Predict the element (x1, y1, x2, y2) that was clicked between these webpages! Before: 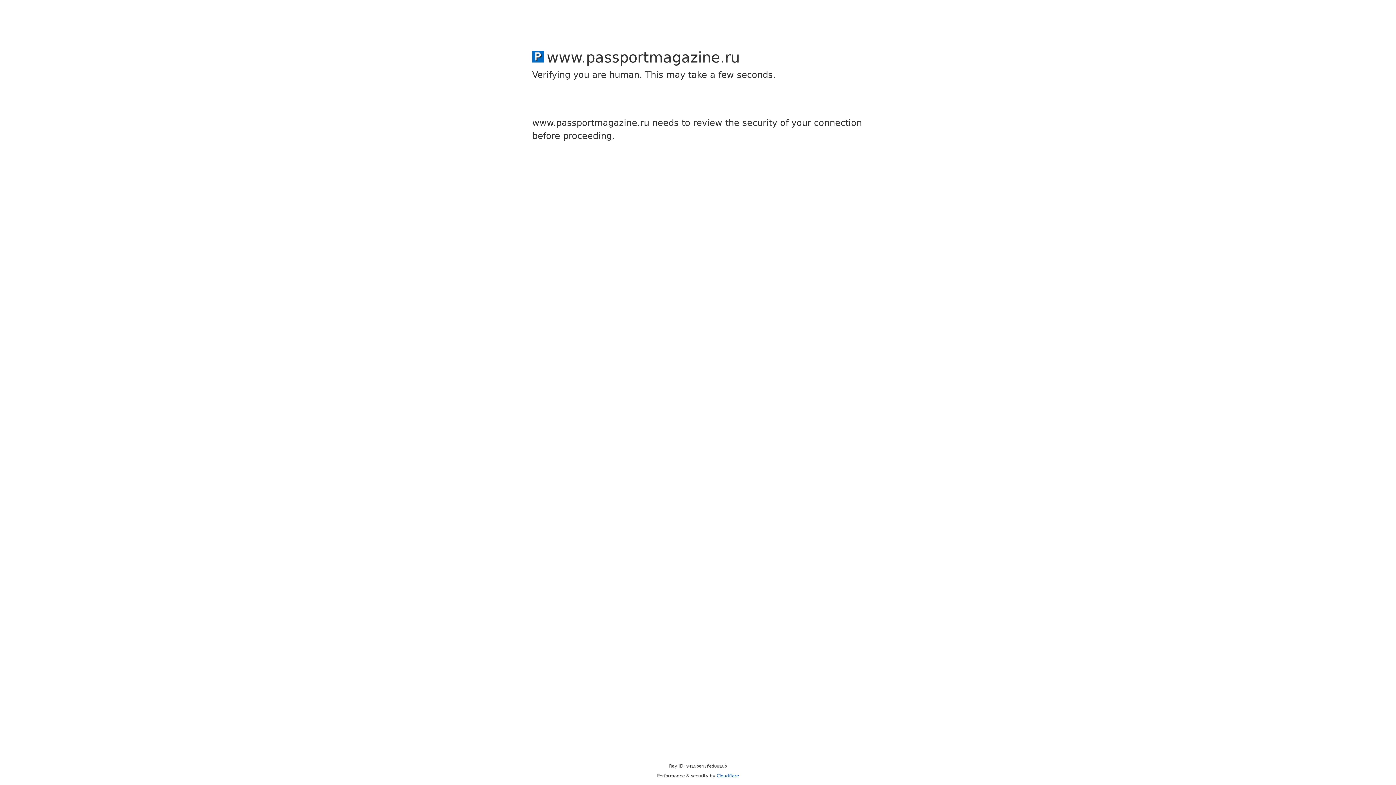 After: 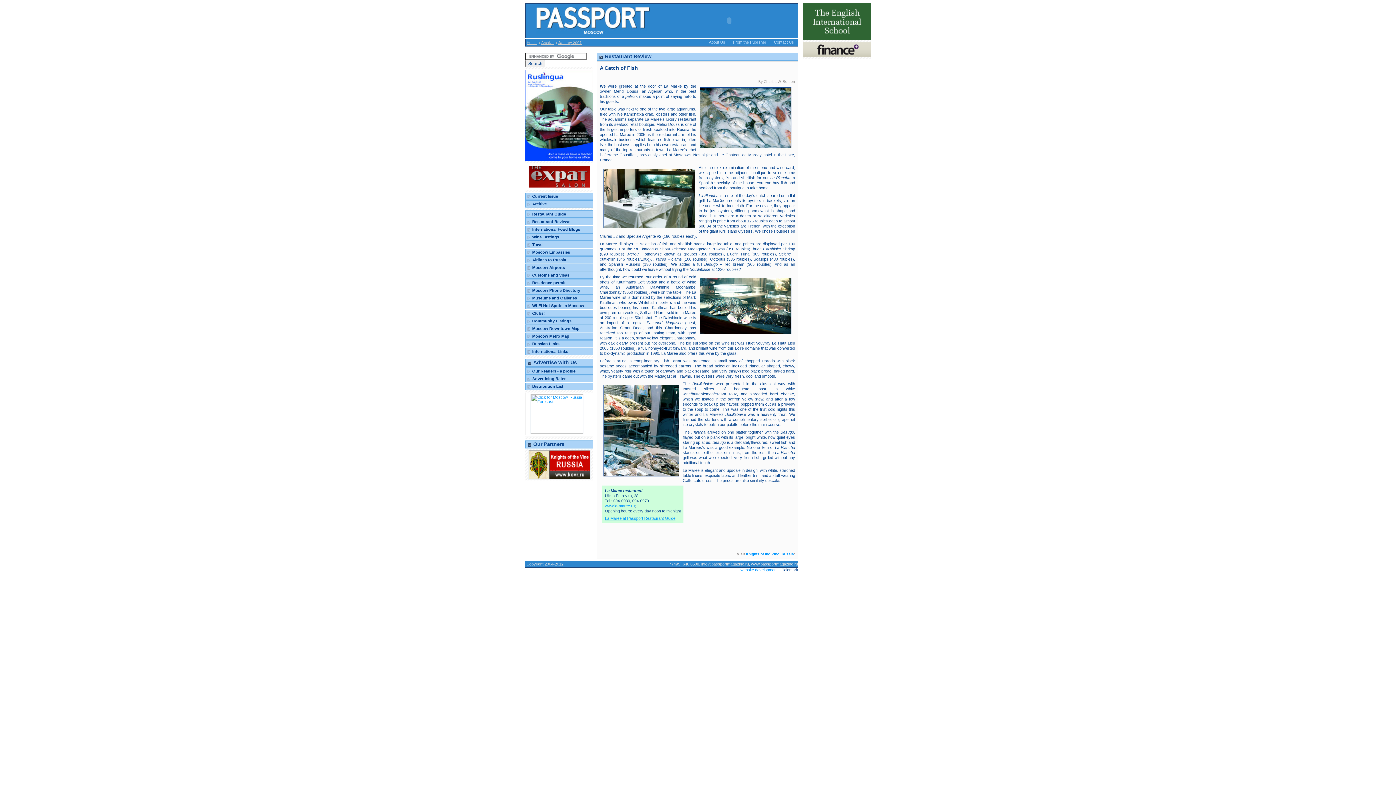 Action: bbox: (716, 773, 739, 778) label: Cloudflare